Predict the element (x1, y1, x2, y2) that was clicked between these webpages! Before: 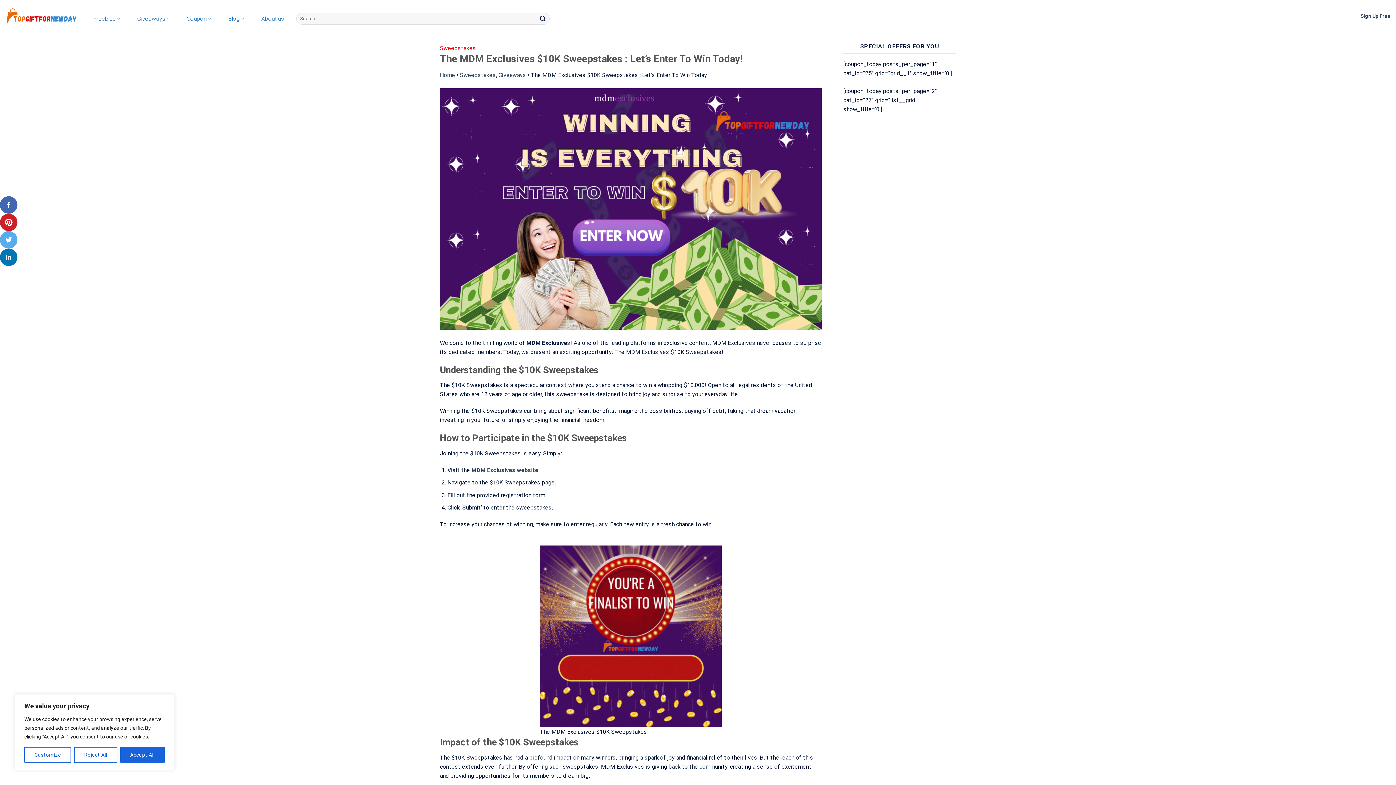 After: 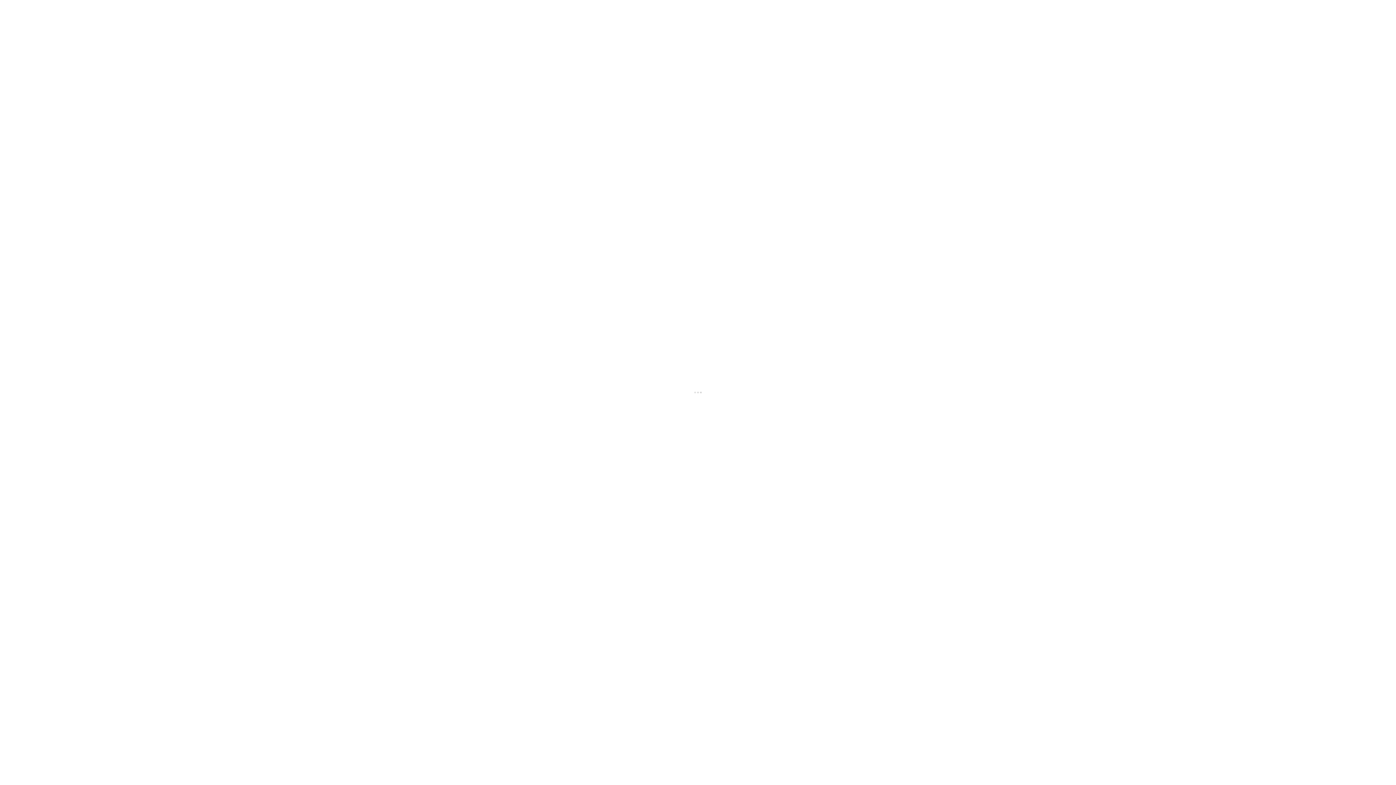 Action: label: Sign Up Free bbox: (1361, 13, 1390, 18)